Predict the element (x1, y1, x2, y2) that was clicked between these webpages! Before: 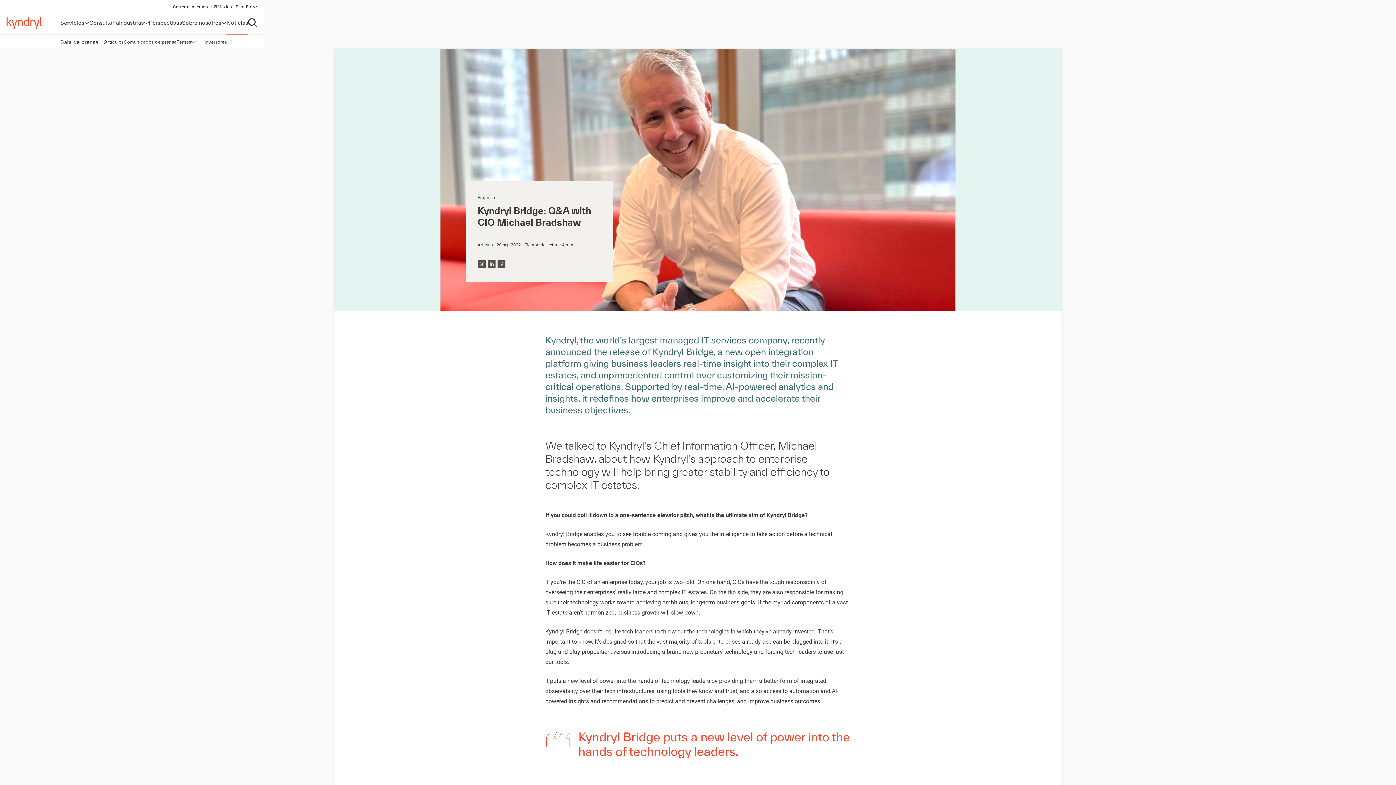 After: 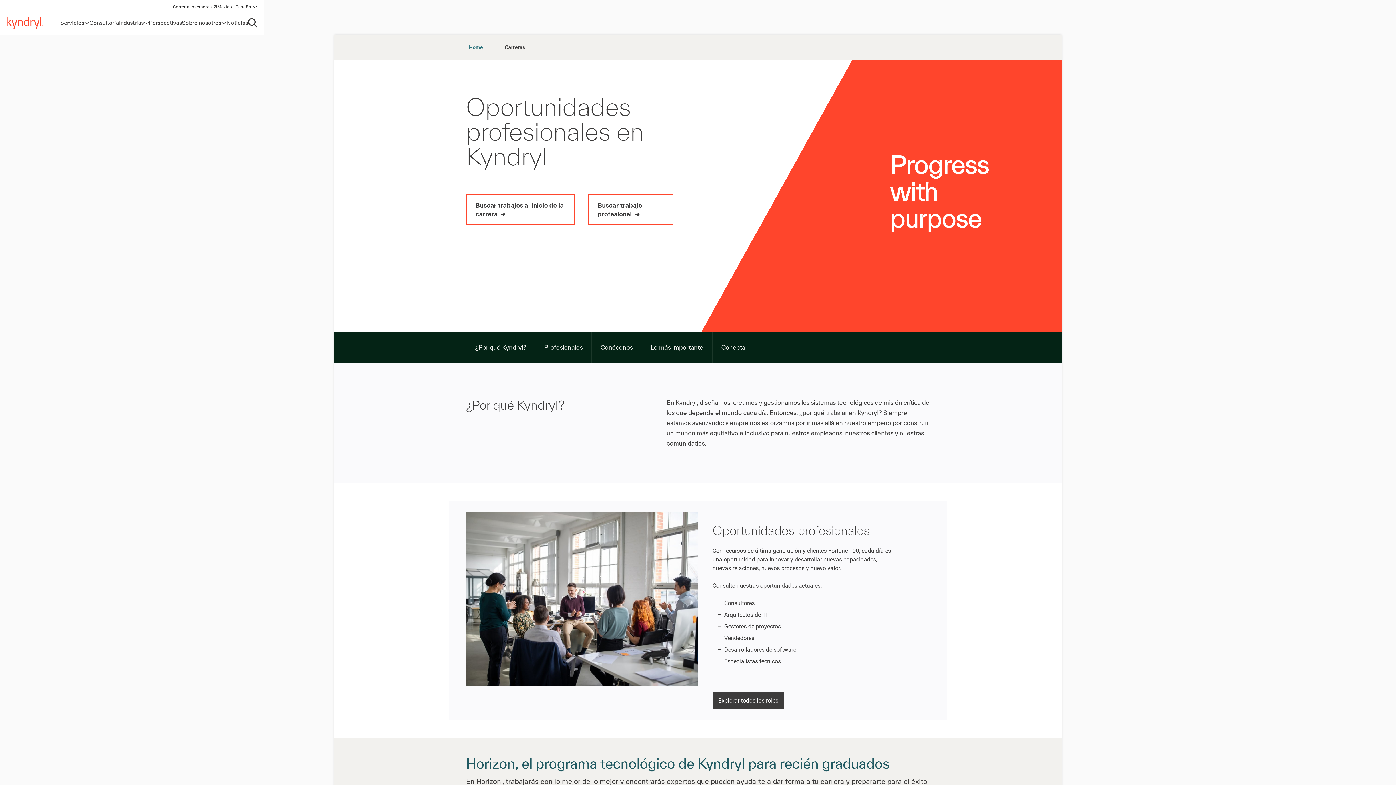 Action: bbox: (172, 4, 190, 11) label: Carreras